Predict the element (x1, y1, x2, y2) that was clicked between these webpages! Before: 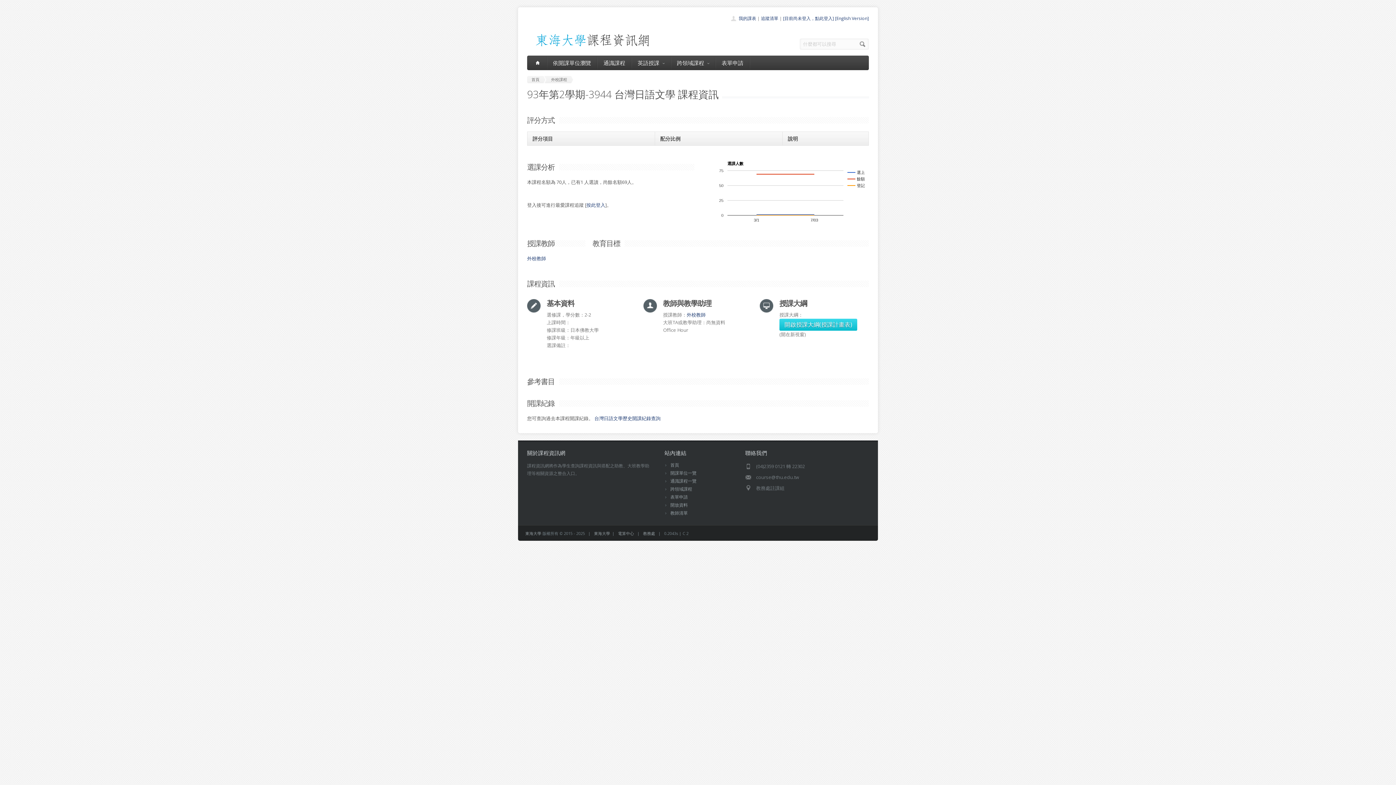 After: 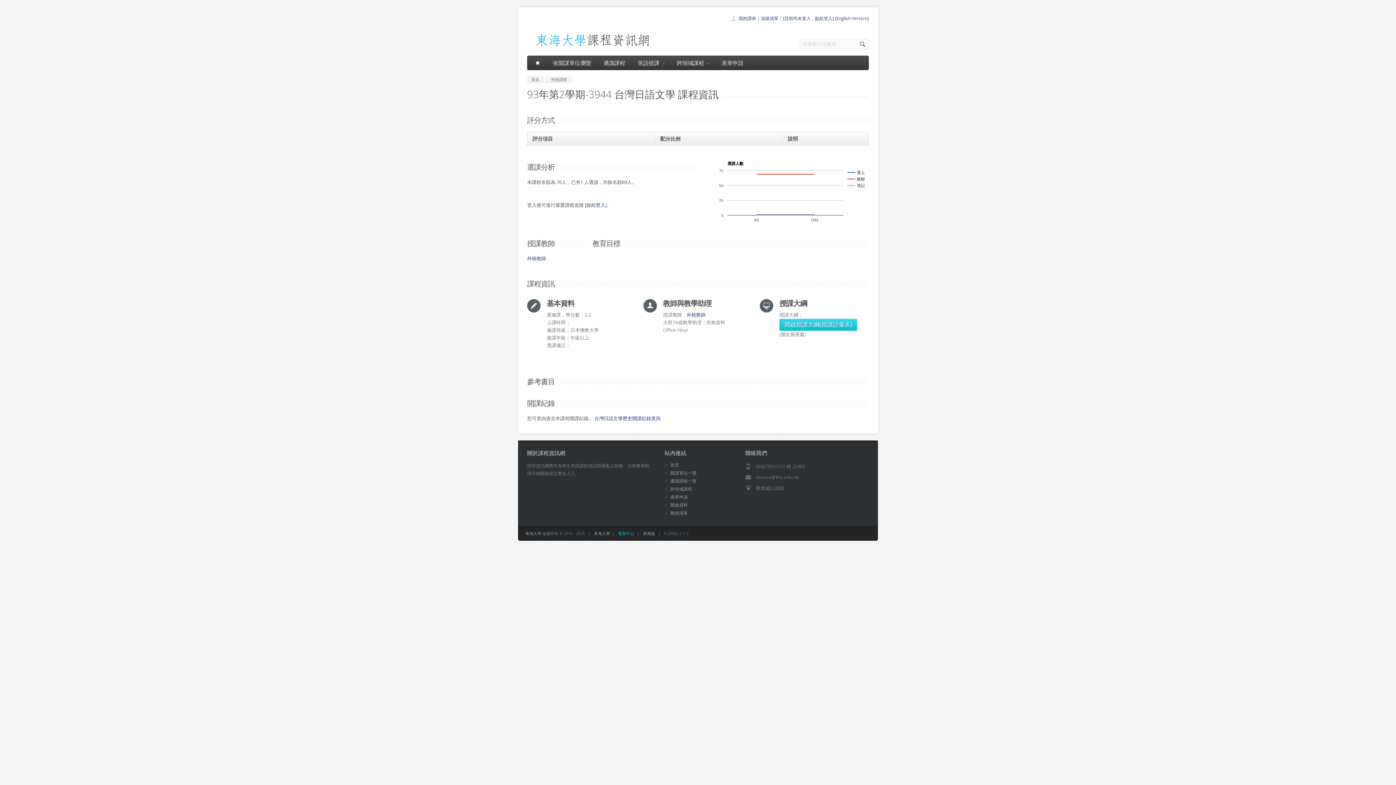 Action: label: 電算中心 bbox: (618, 530, 634, 536)